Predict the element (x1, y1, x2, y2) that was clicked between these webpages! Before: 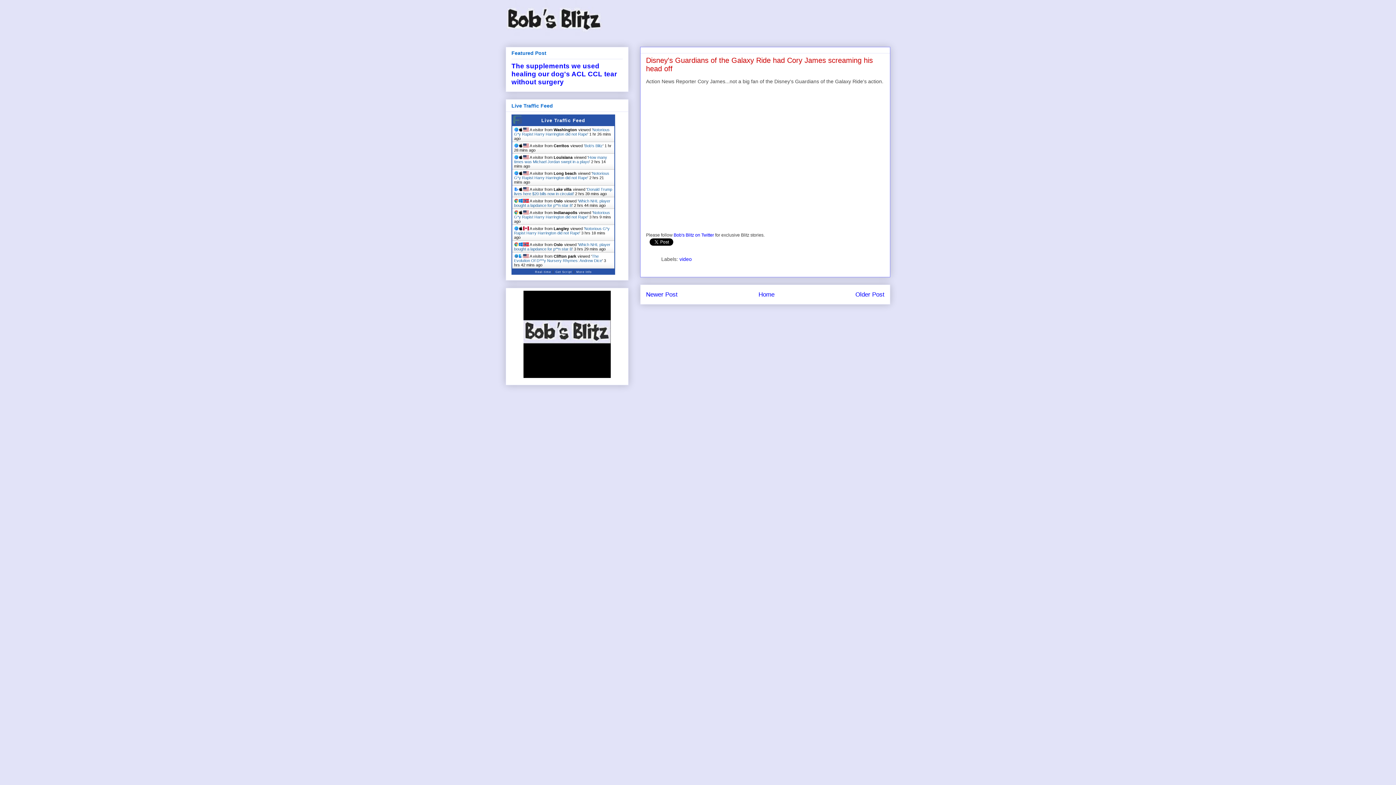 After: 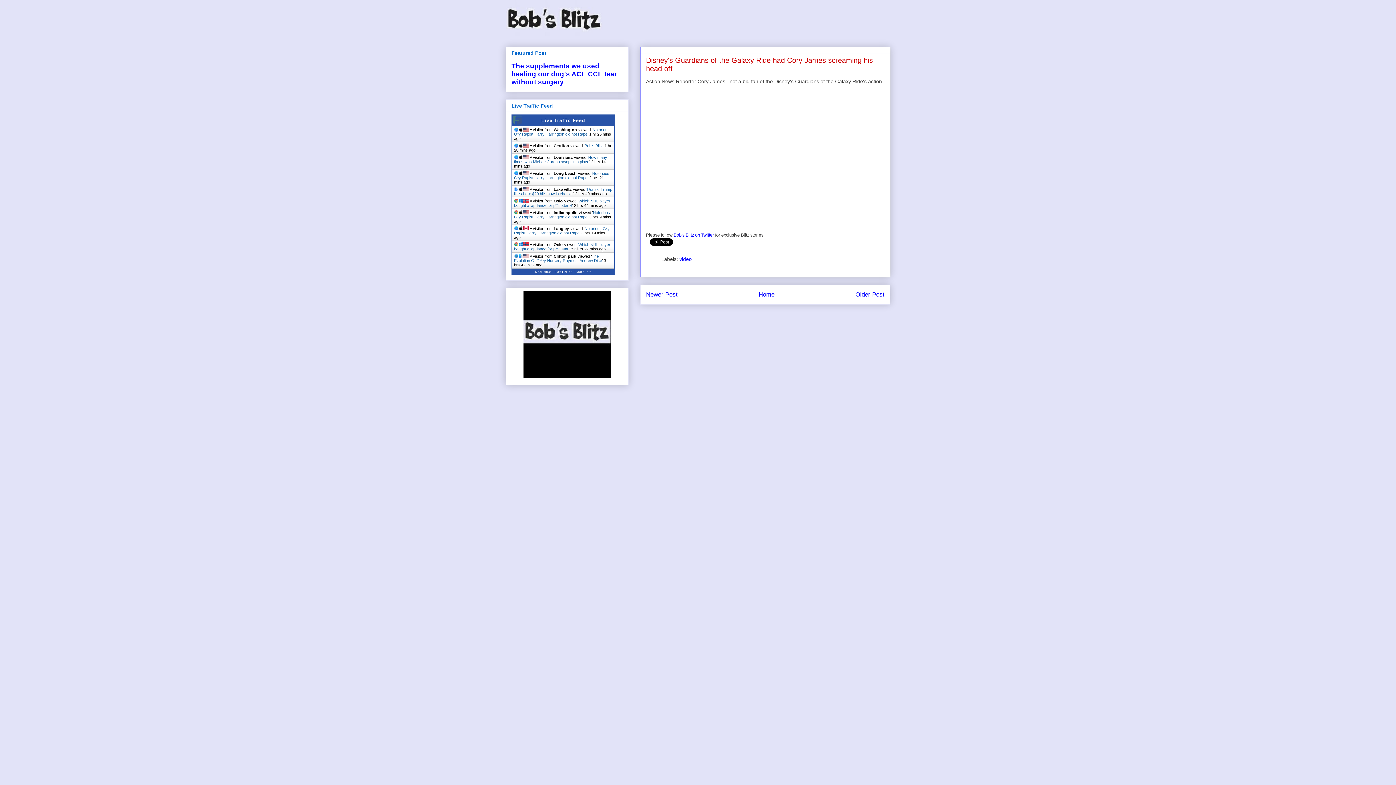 Action: bbox: (514, 127, 609, 136) label: Notorious G*y Rapist Harry Harrington did not Rape